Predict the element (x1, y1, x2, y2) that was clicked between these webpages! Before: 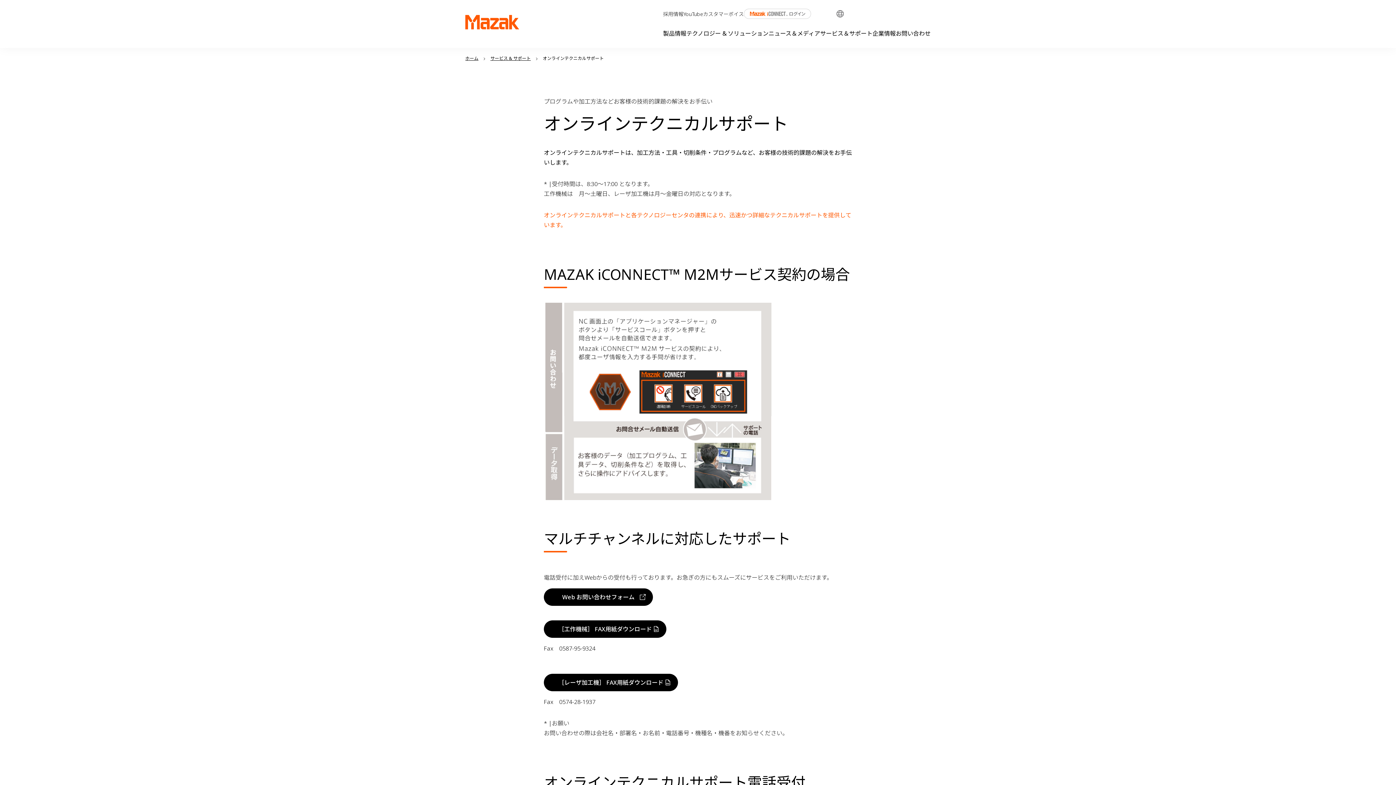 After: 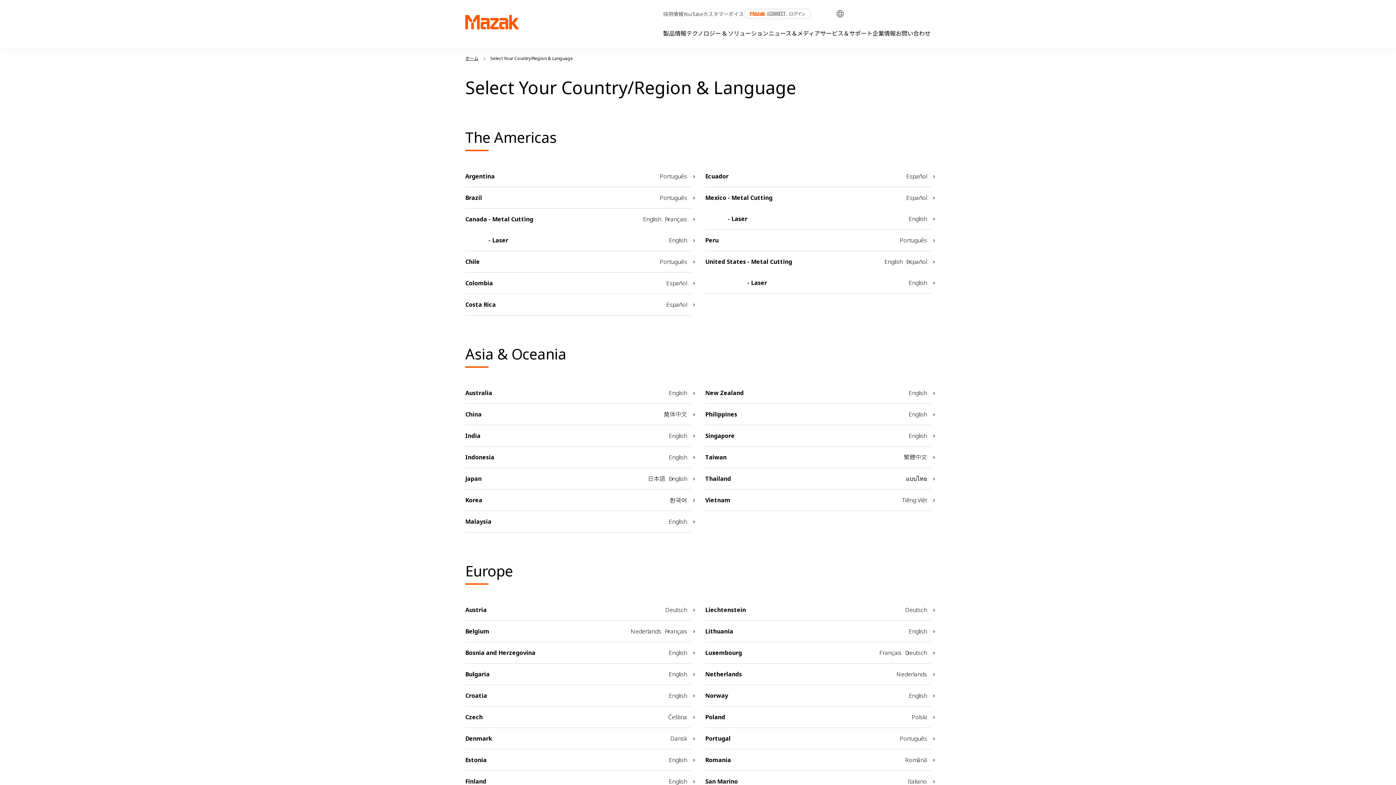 Action: bbox: (836, 10, 844, 17) label: Global Network